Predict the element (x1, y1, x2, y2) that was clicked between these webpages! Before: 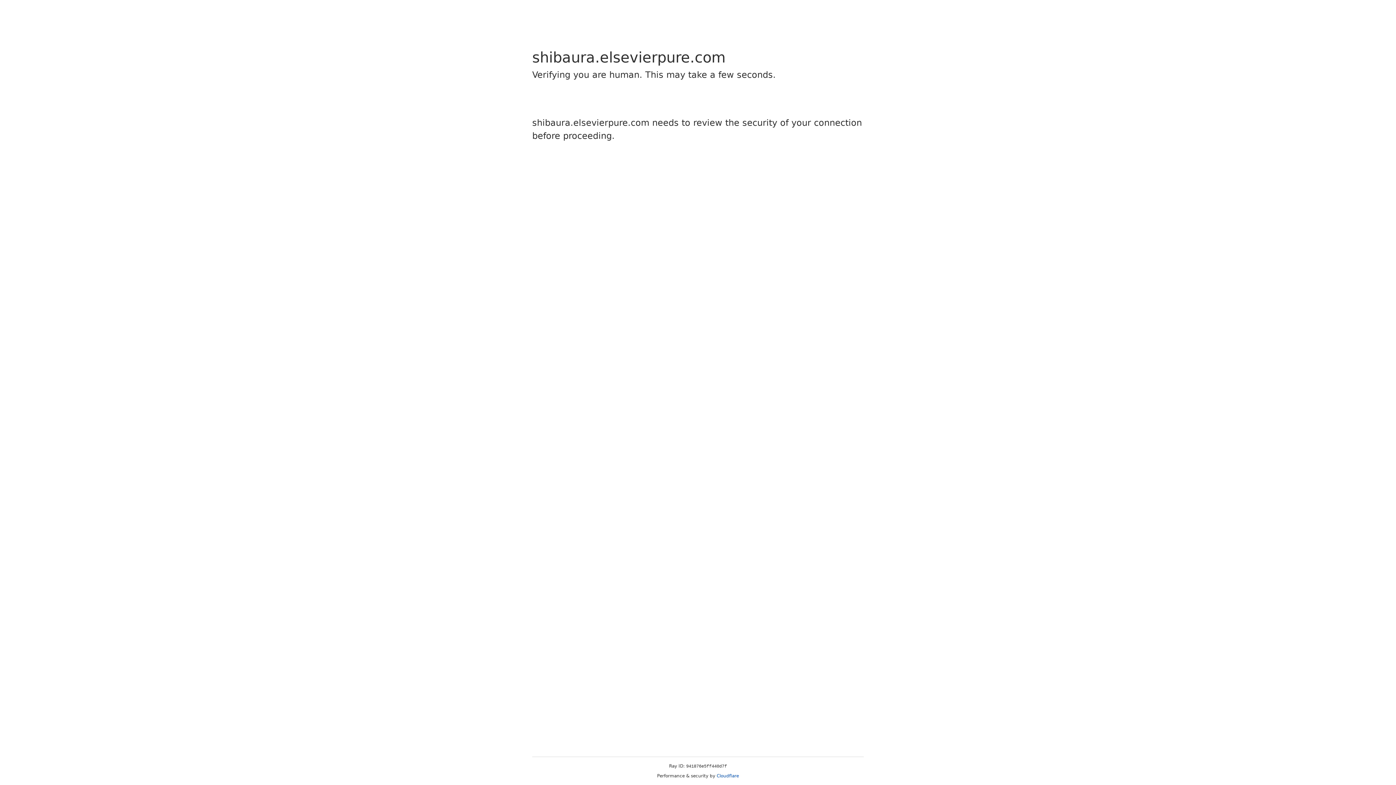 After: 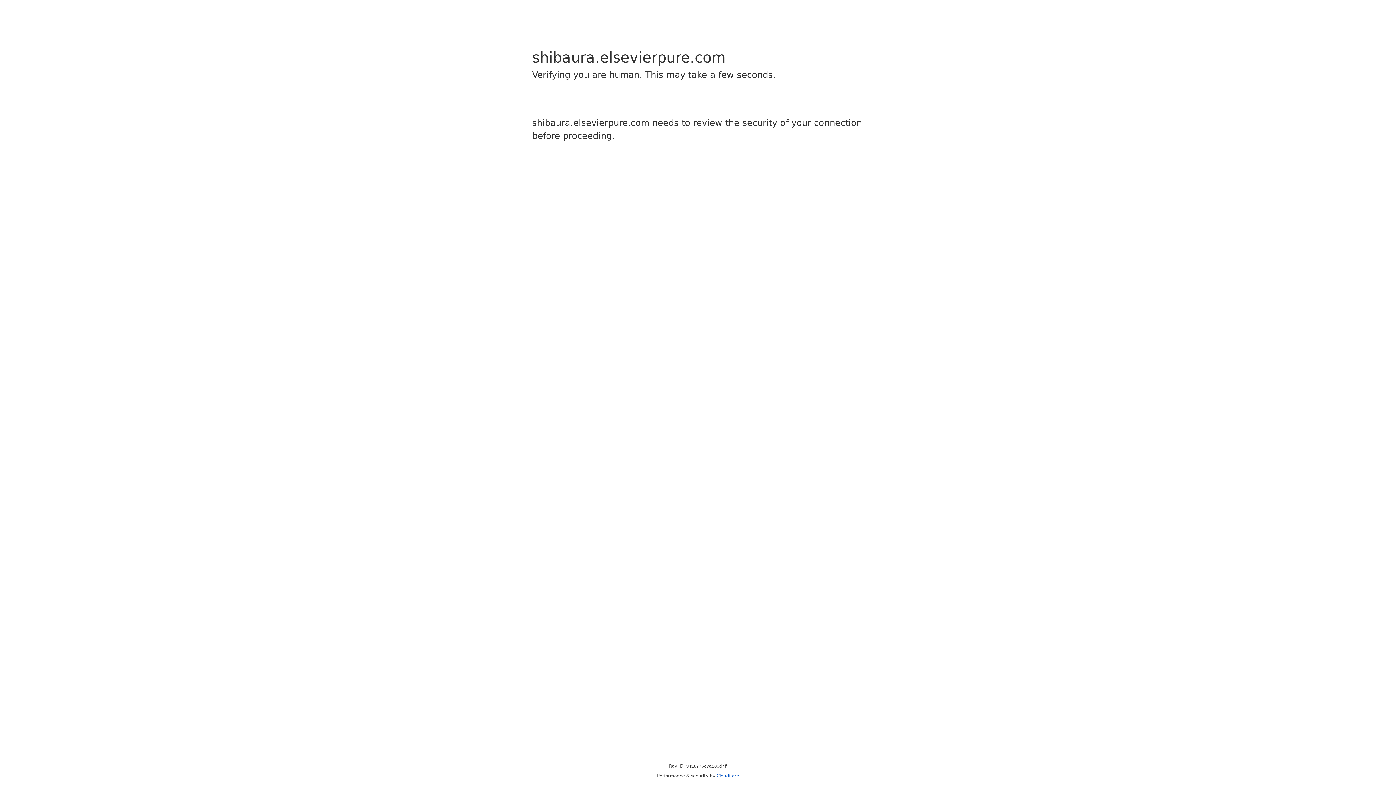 Action: label: Cloudflare bbox: (716, 773, 739, 778)